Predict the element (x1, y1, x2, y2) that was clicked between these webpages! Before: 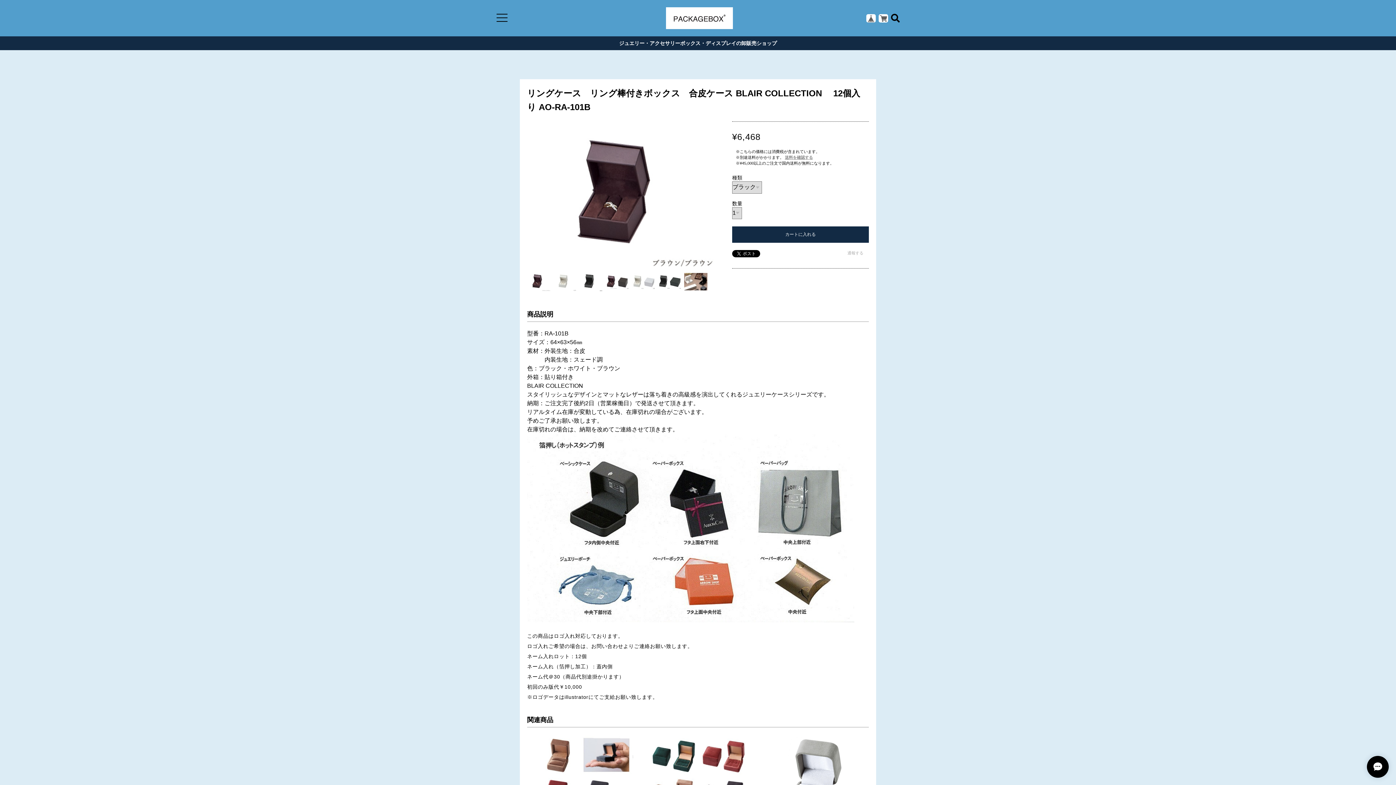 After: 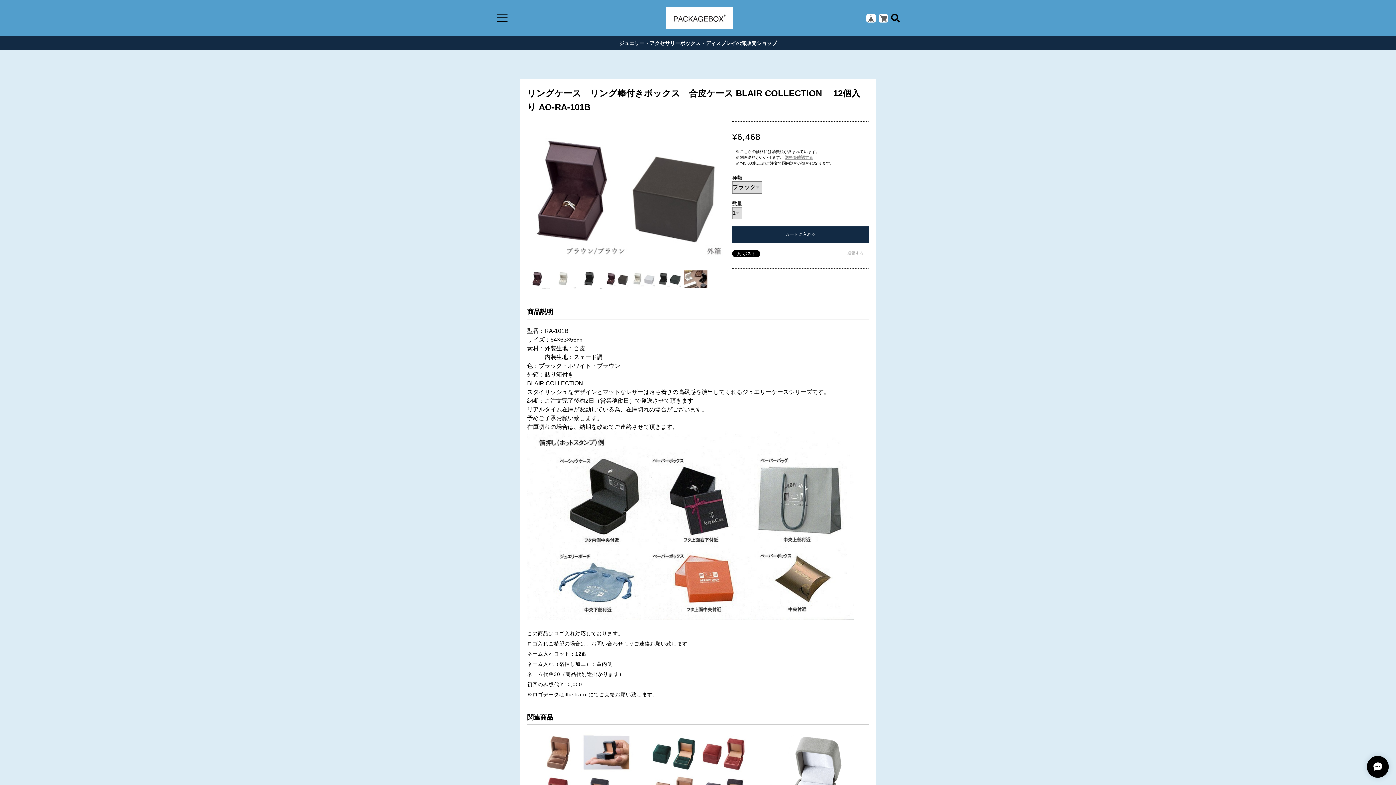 Action: bbox: (605, 269, 629, 293)